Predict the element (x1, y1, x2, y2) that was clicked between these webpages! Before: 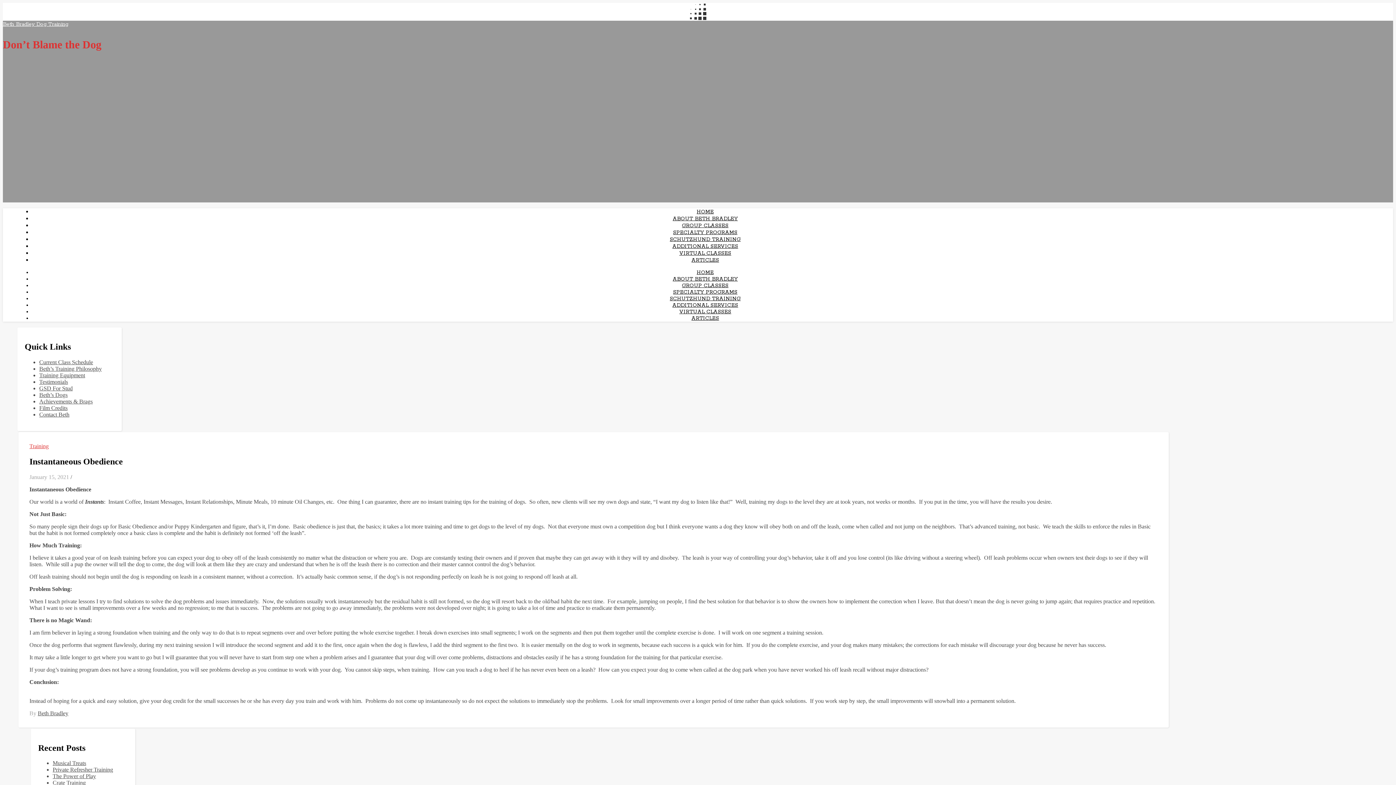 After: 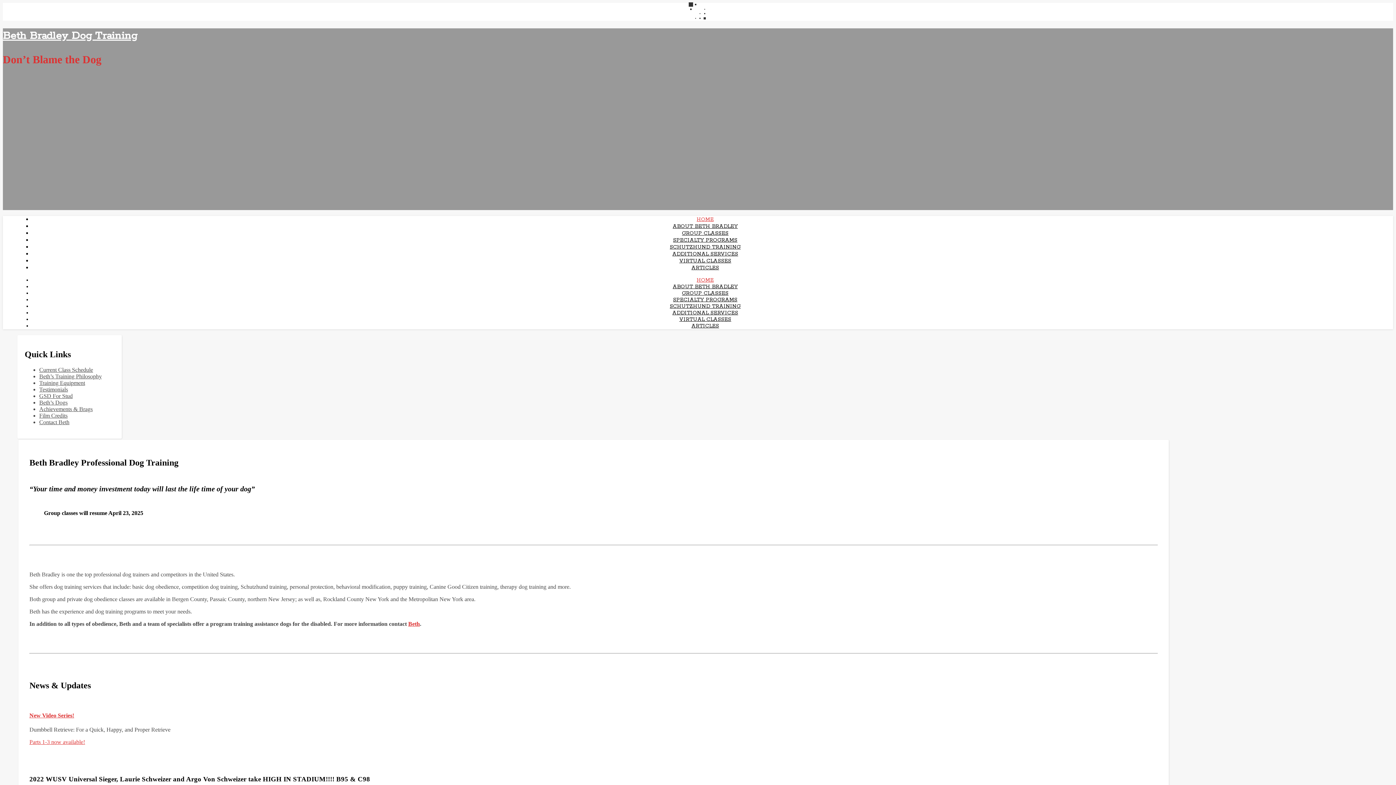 Action: bbox: (696, 269, 714, 276) label: HOME